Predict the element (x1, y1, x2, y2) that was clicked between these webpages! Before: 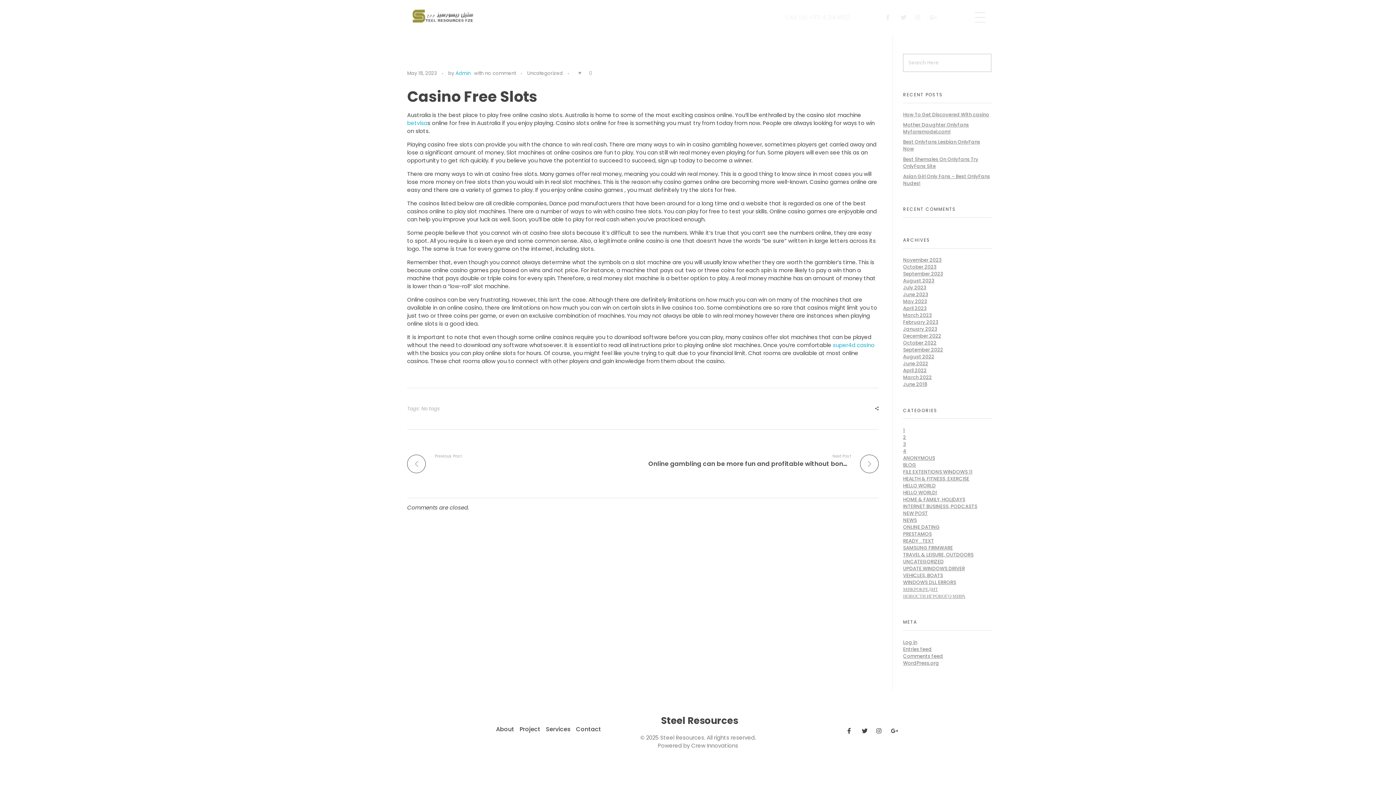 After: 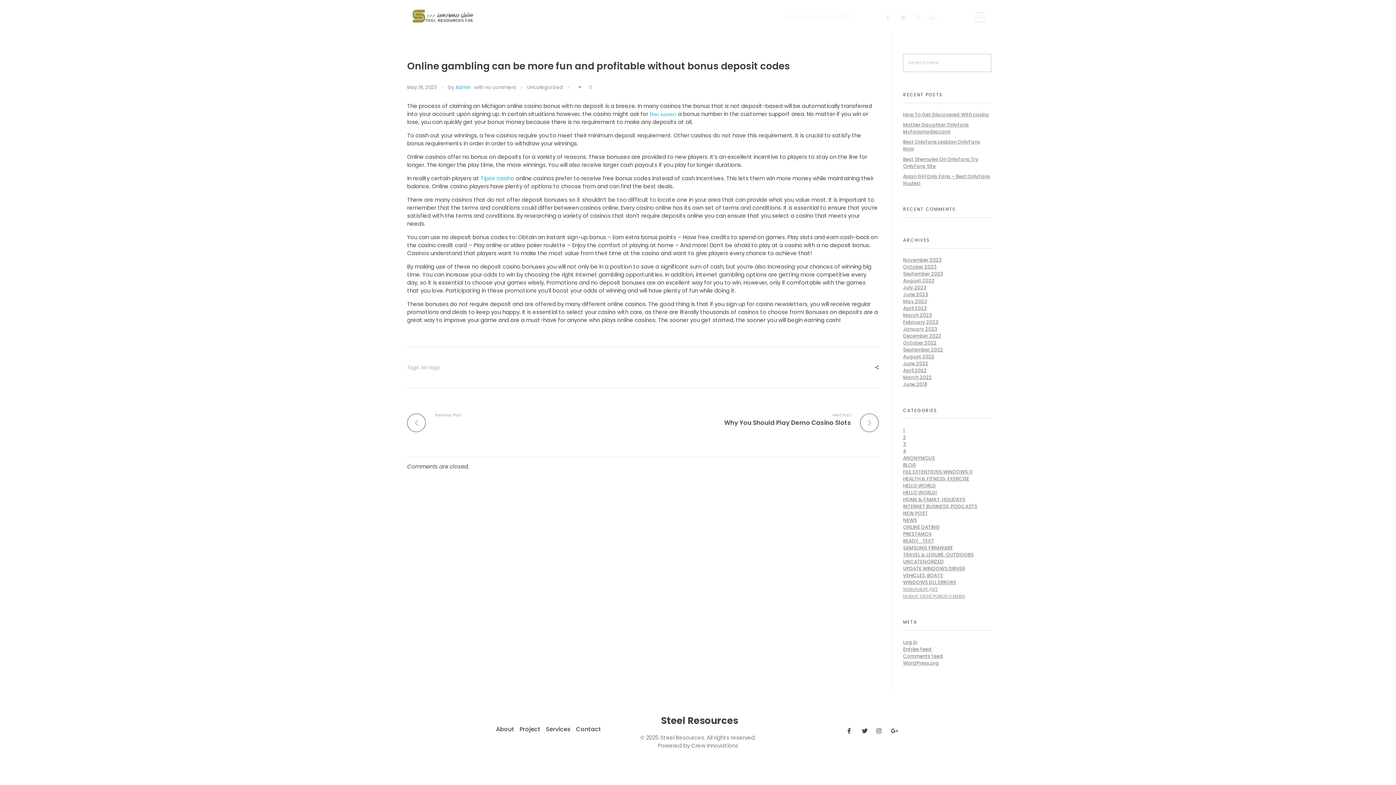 Action: label: Next Post

Online gambling can be more fun and profitable without bonus deposit codes bbox: (648, 453, 878, 467)